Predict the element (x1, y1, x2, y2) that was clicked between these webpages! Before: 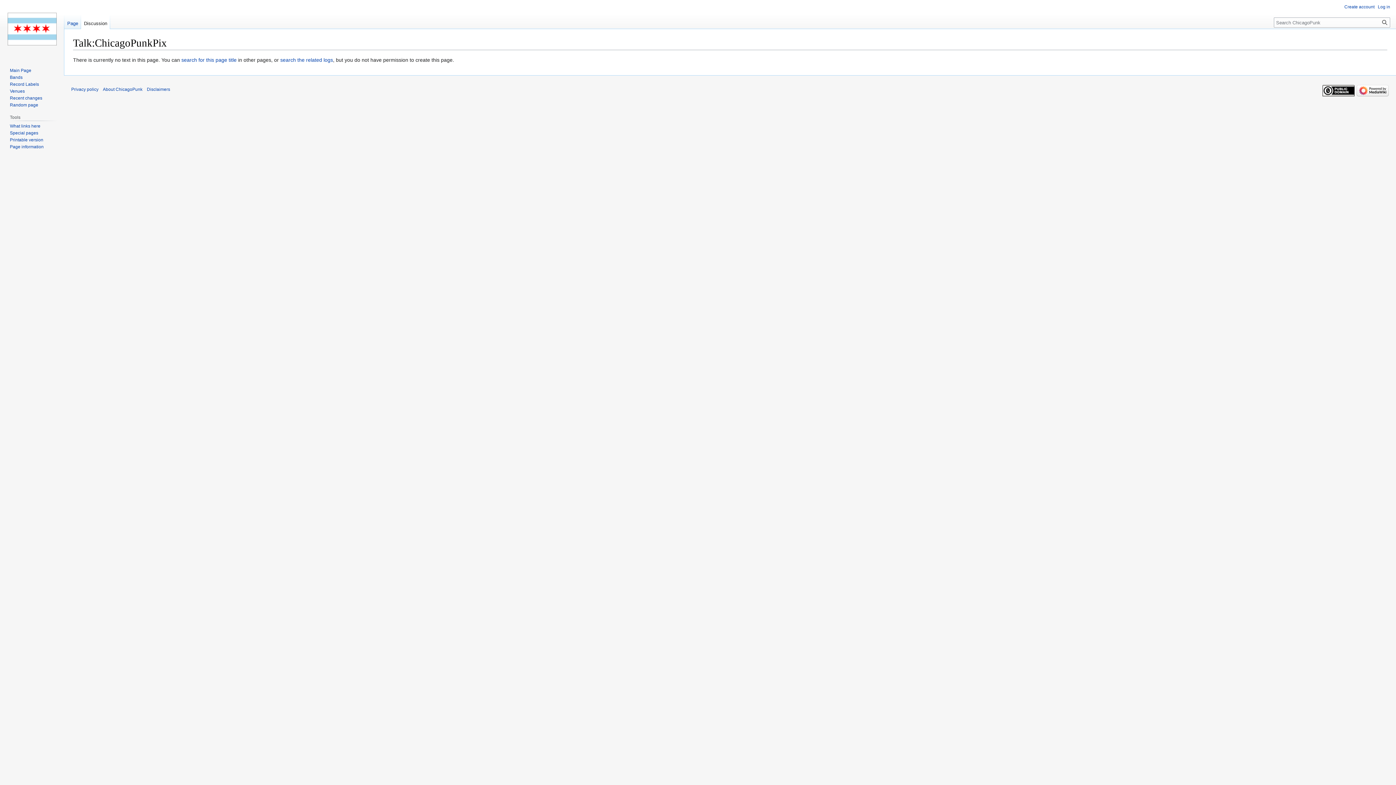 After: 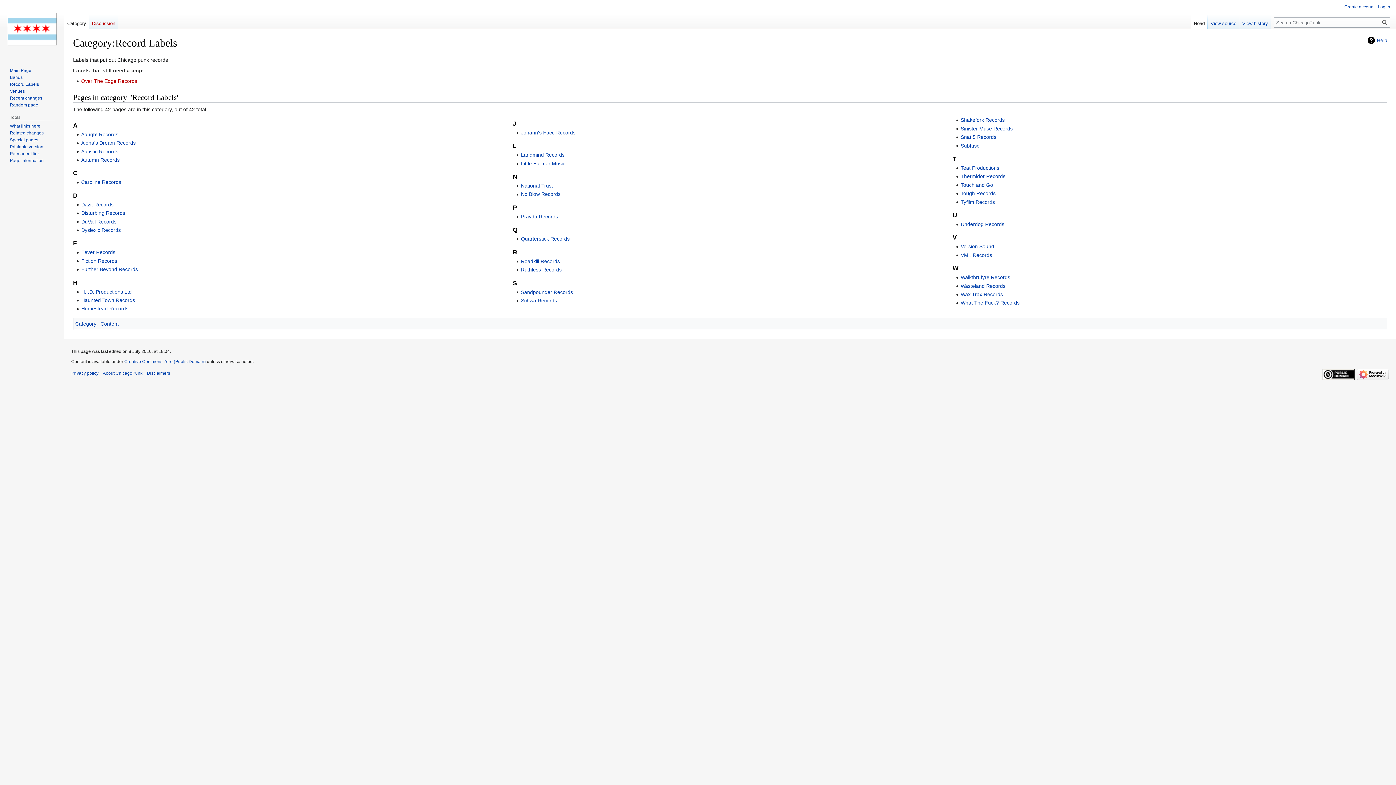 Action: label: Record Labels bbox: (9, 81, 38, 86)